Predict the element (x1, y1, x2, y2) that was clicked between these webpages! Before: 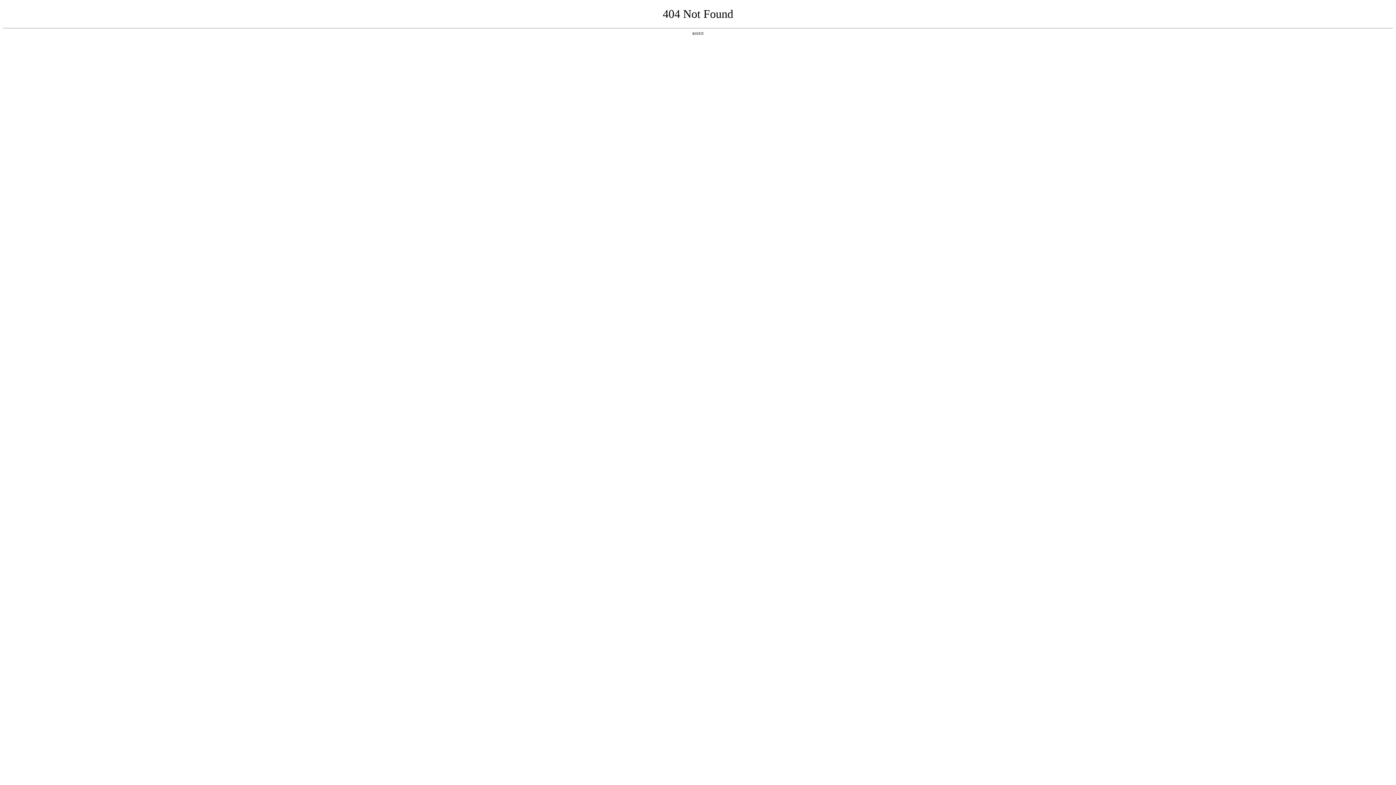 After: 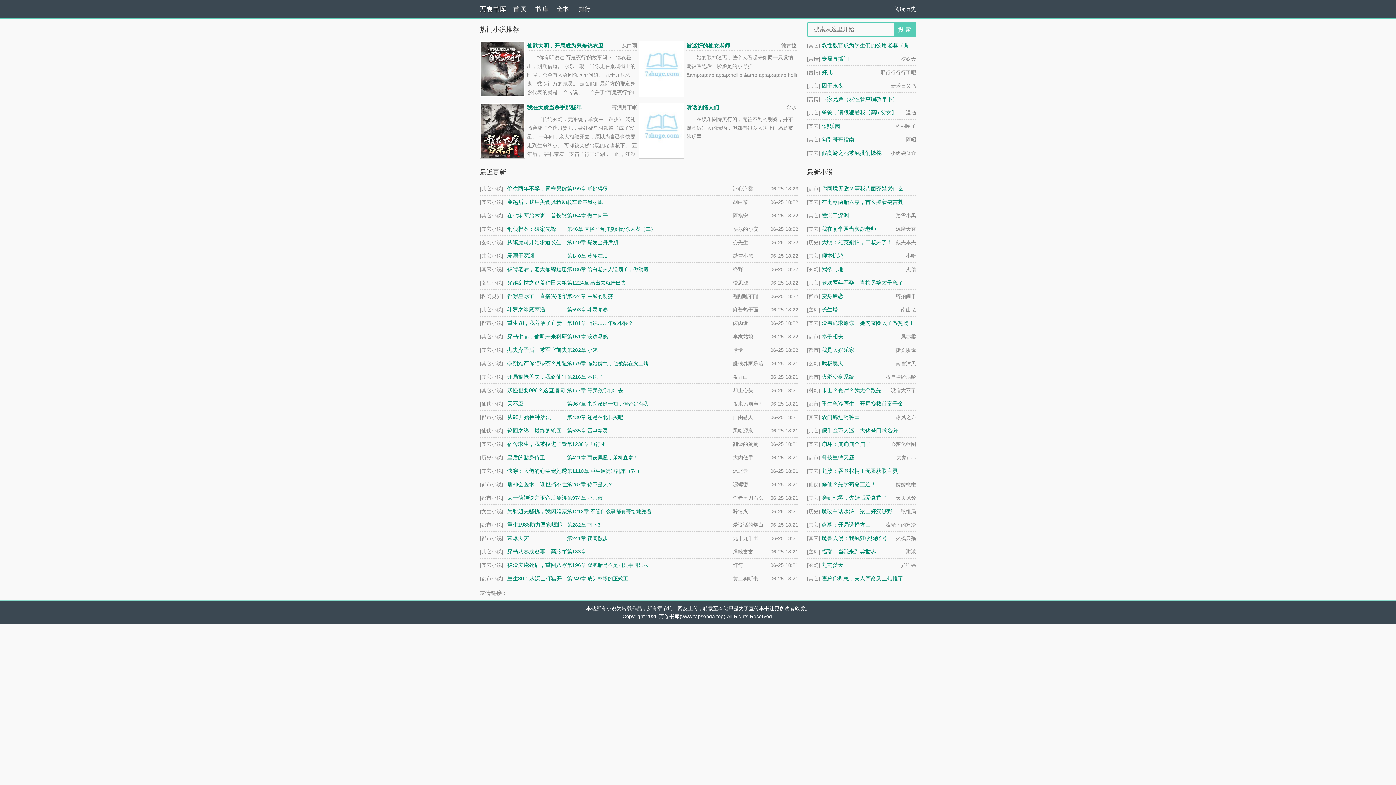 Action: bbox: (692, 31, 704, 35) label: 返回首页